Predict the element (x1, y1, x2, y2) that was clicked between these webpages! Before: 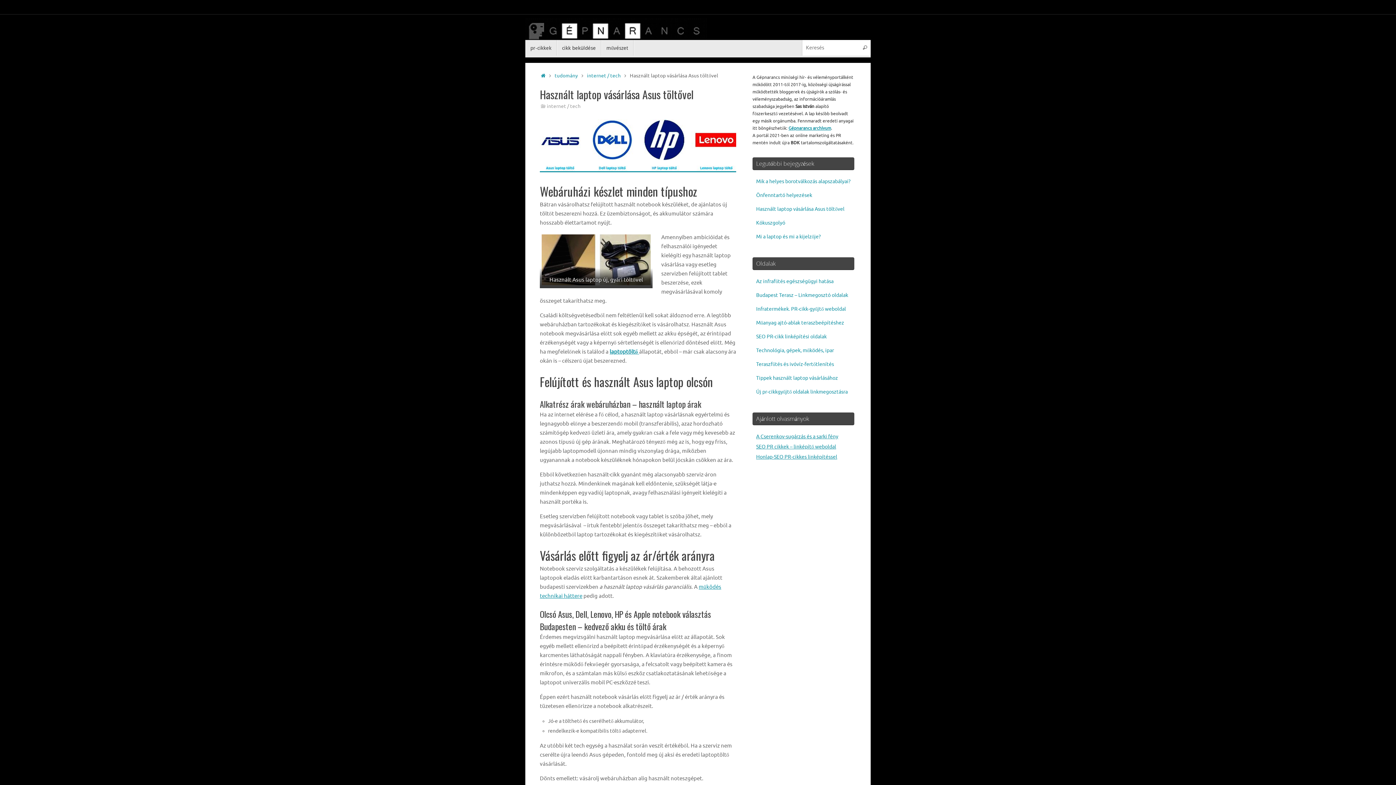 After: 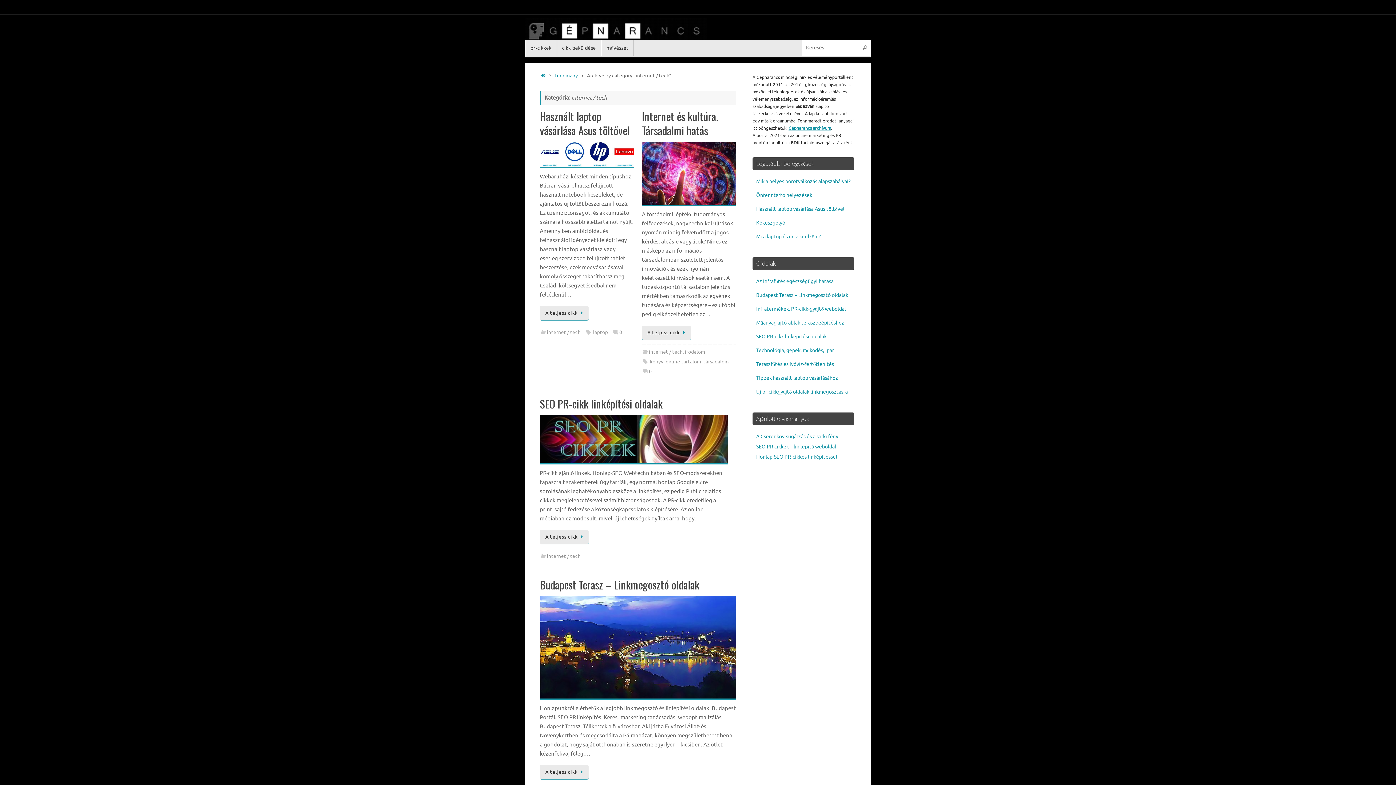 Action: bbox: (546, 103, 580, 109) label: internet / tech